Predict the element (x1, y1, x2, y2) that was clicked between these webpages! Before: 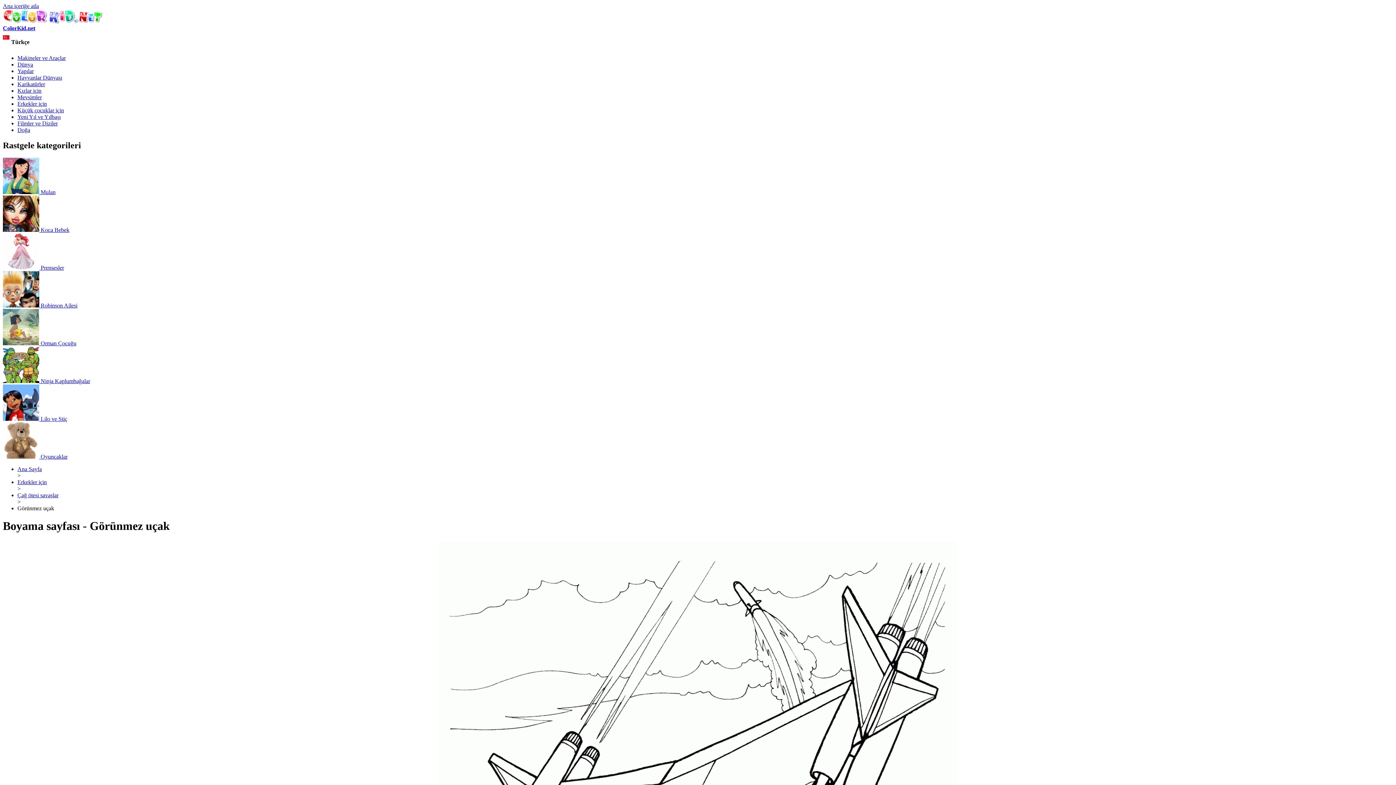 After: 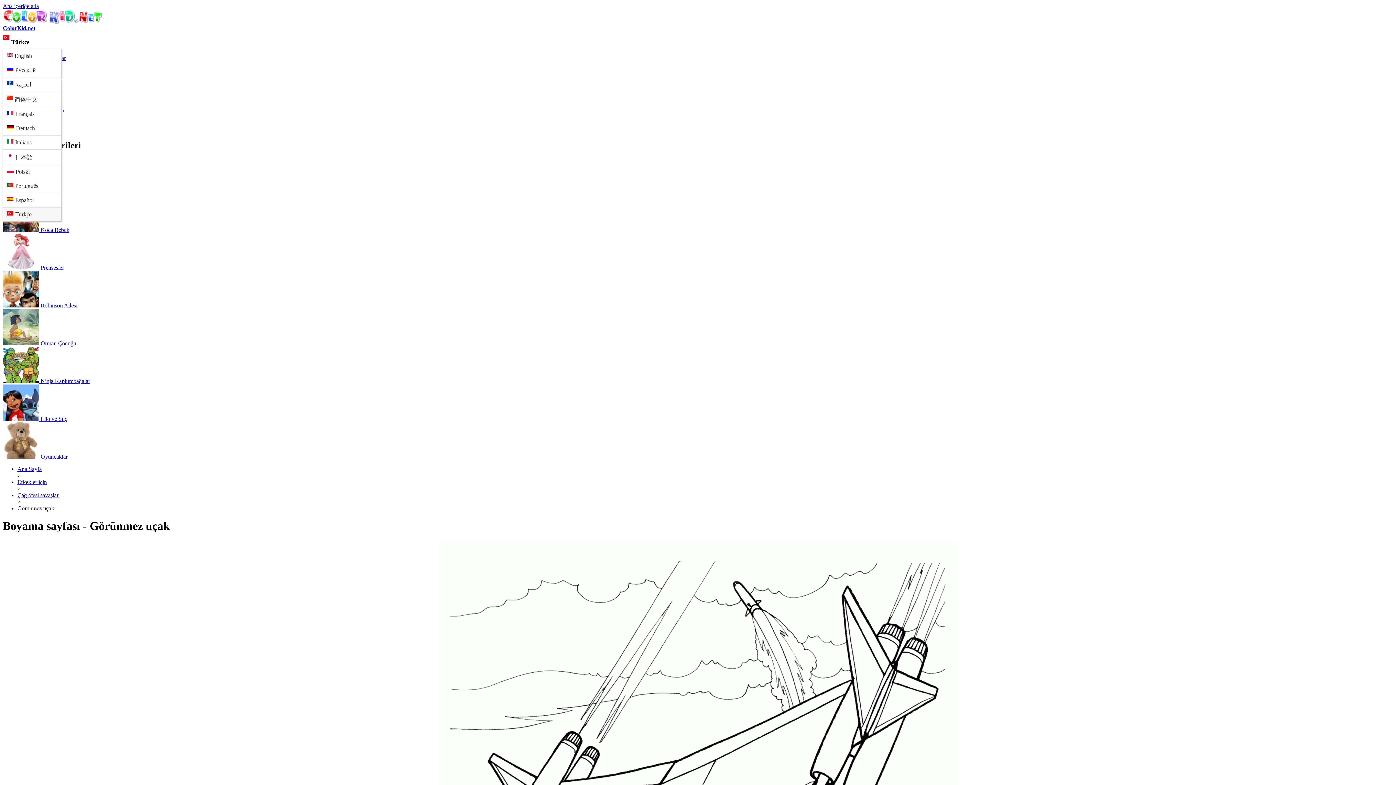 Action: bbox: (2, 31, 61, 49) label: Türkçe